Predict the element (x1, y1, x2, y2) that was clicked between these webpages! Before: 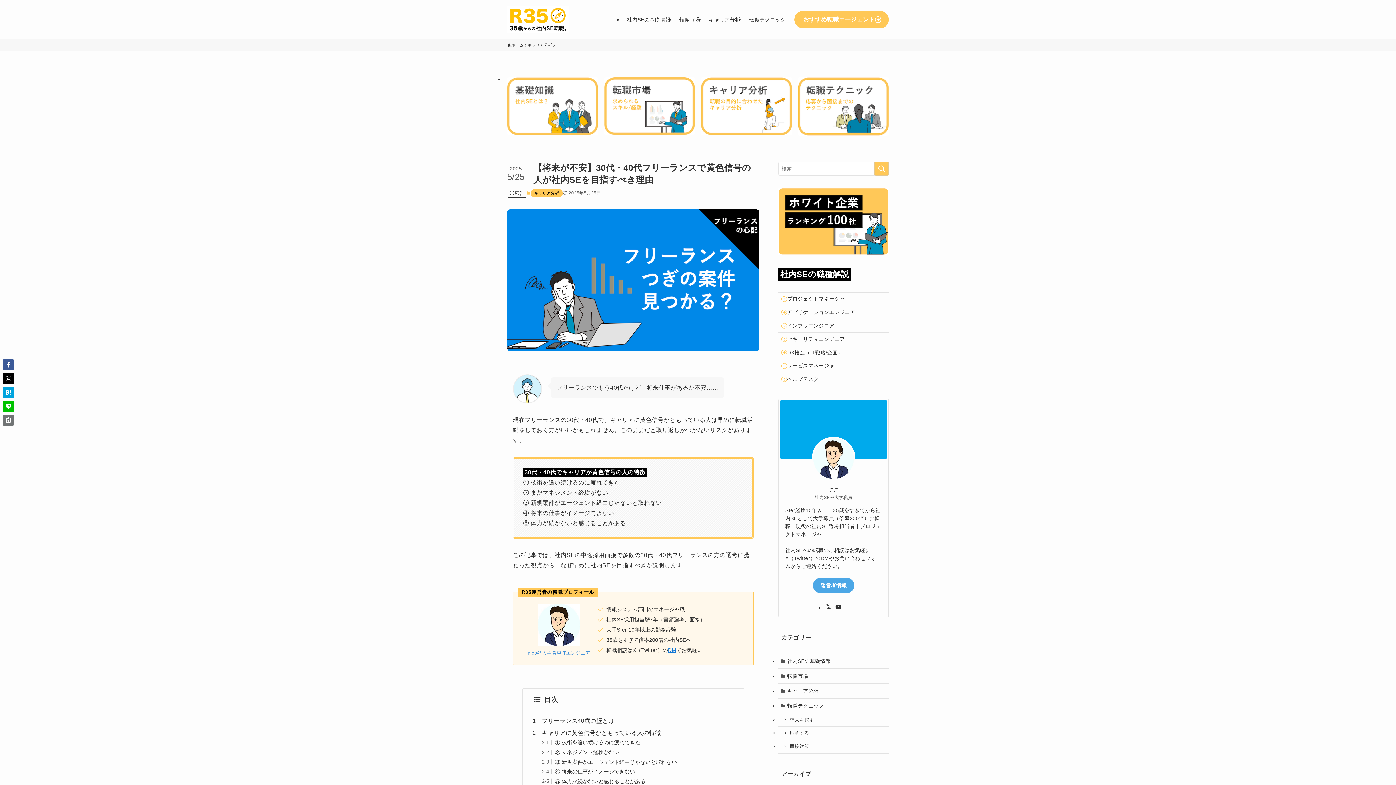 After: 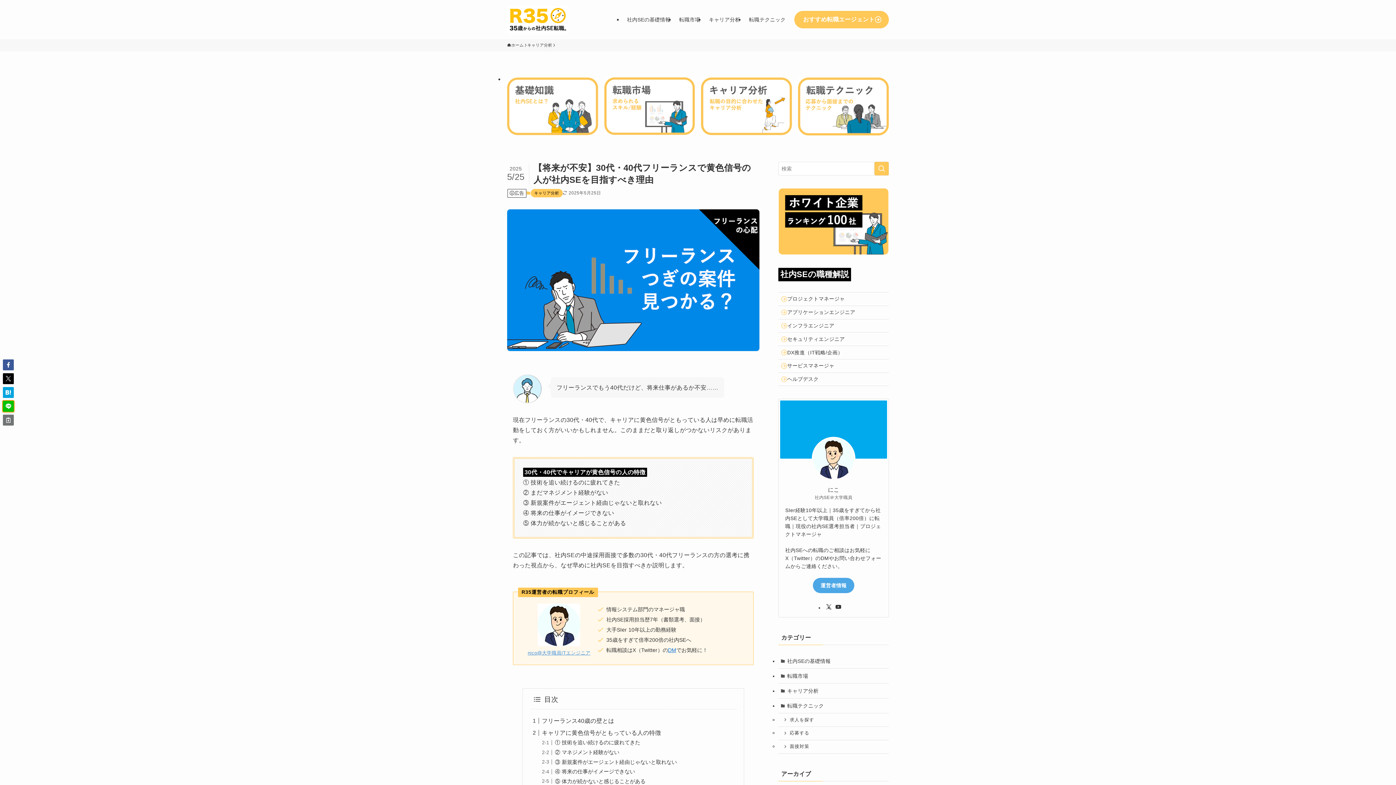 Action: bbox: (2, 401, 13, 412)